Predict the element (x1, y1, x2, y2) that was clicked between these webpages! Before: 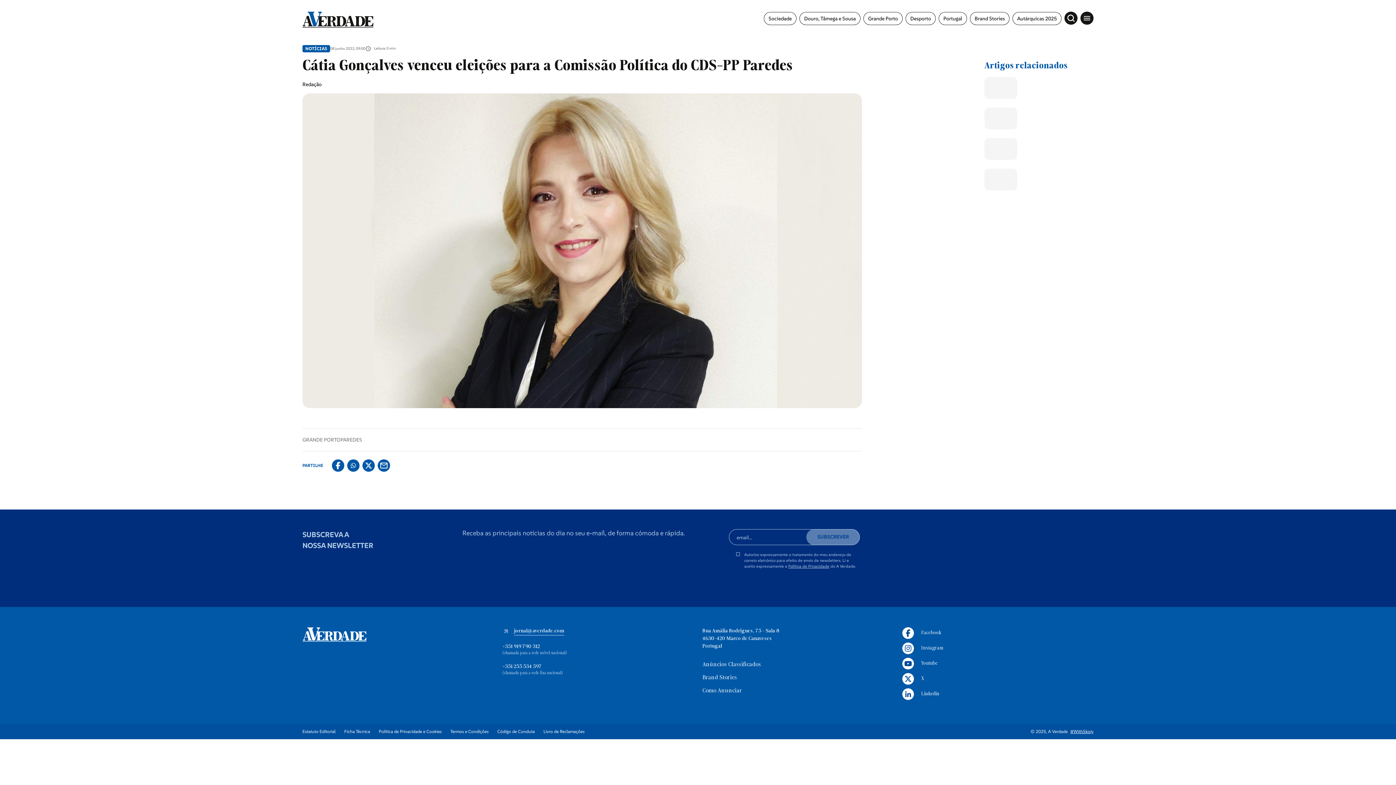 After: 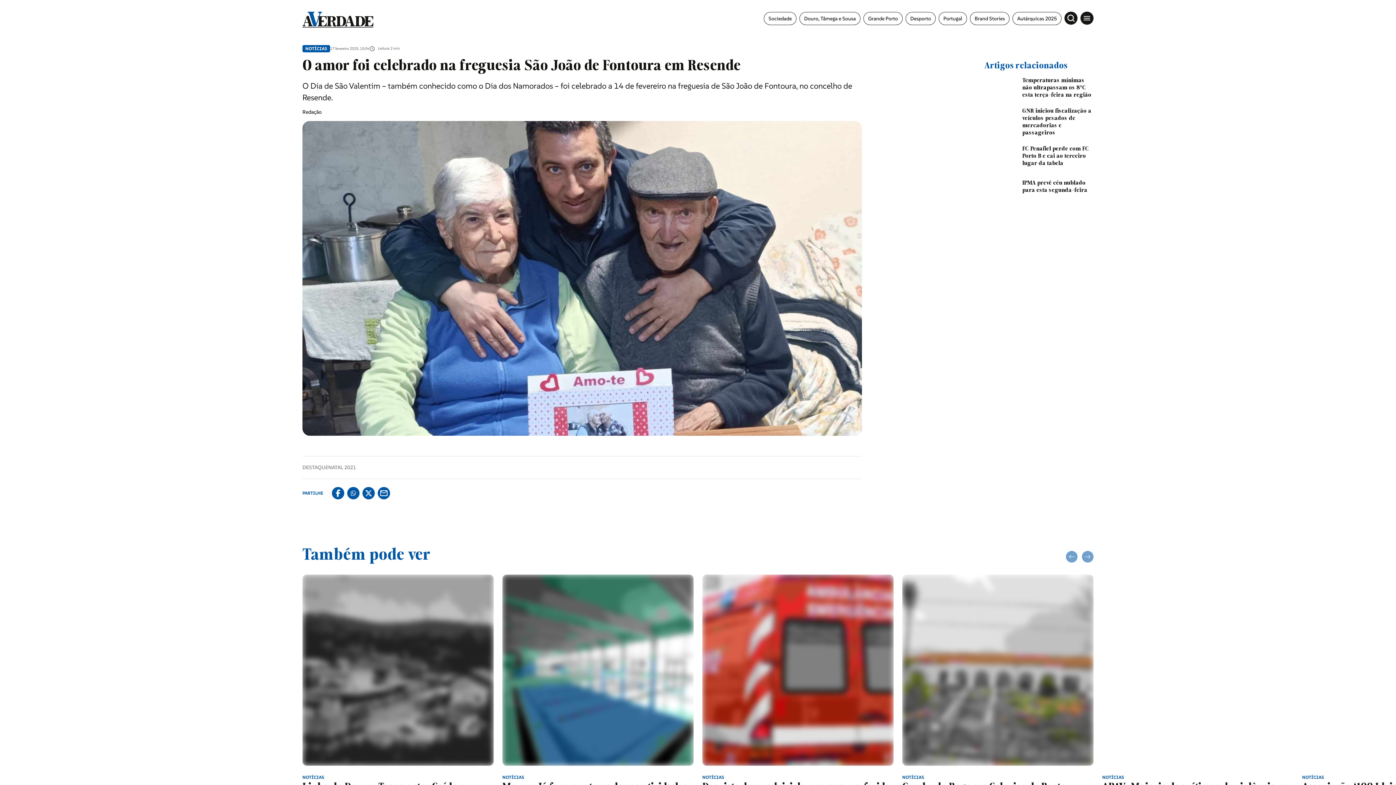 Action: bbox: (984, 107, 1093, 129)